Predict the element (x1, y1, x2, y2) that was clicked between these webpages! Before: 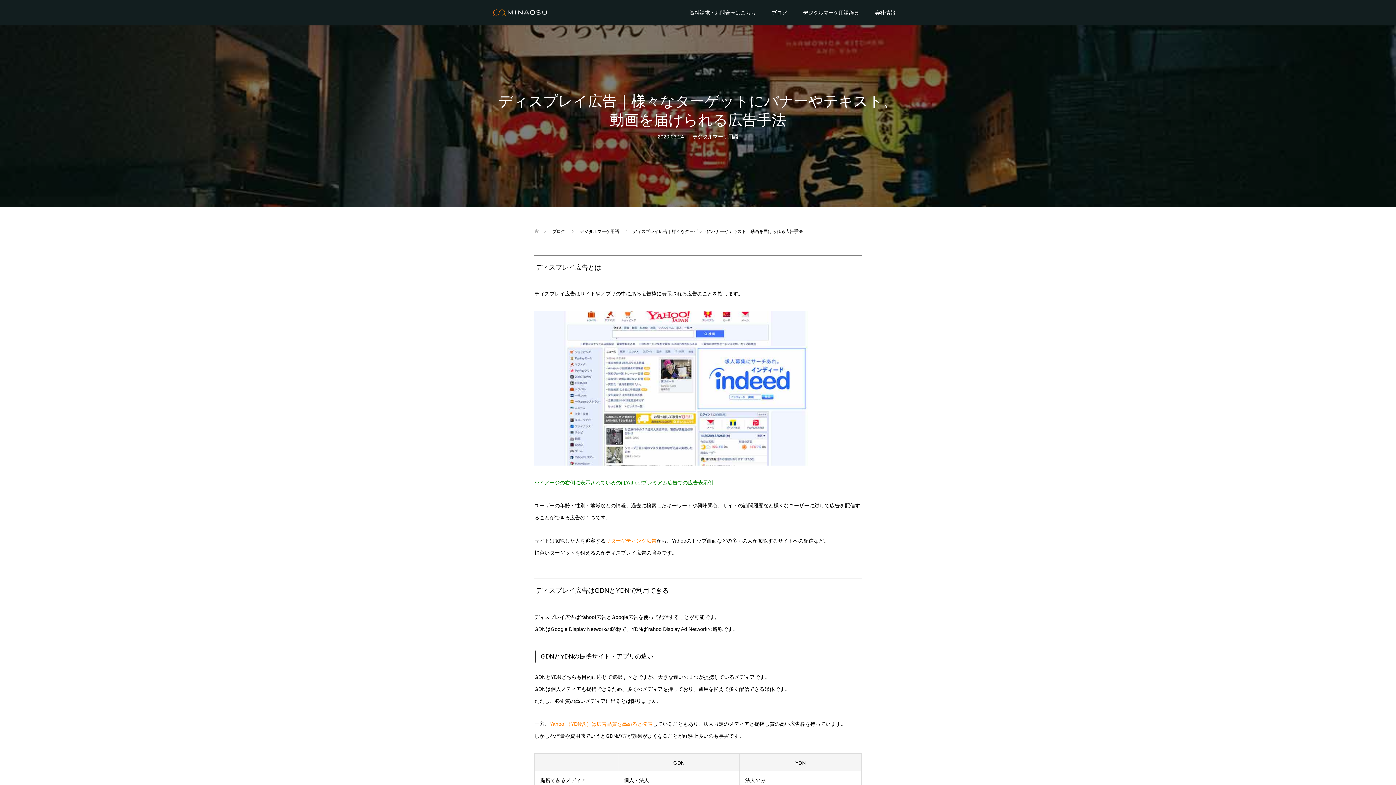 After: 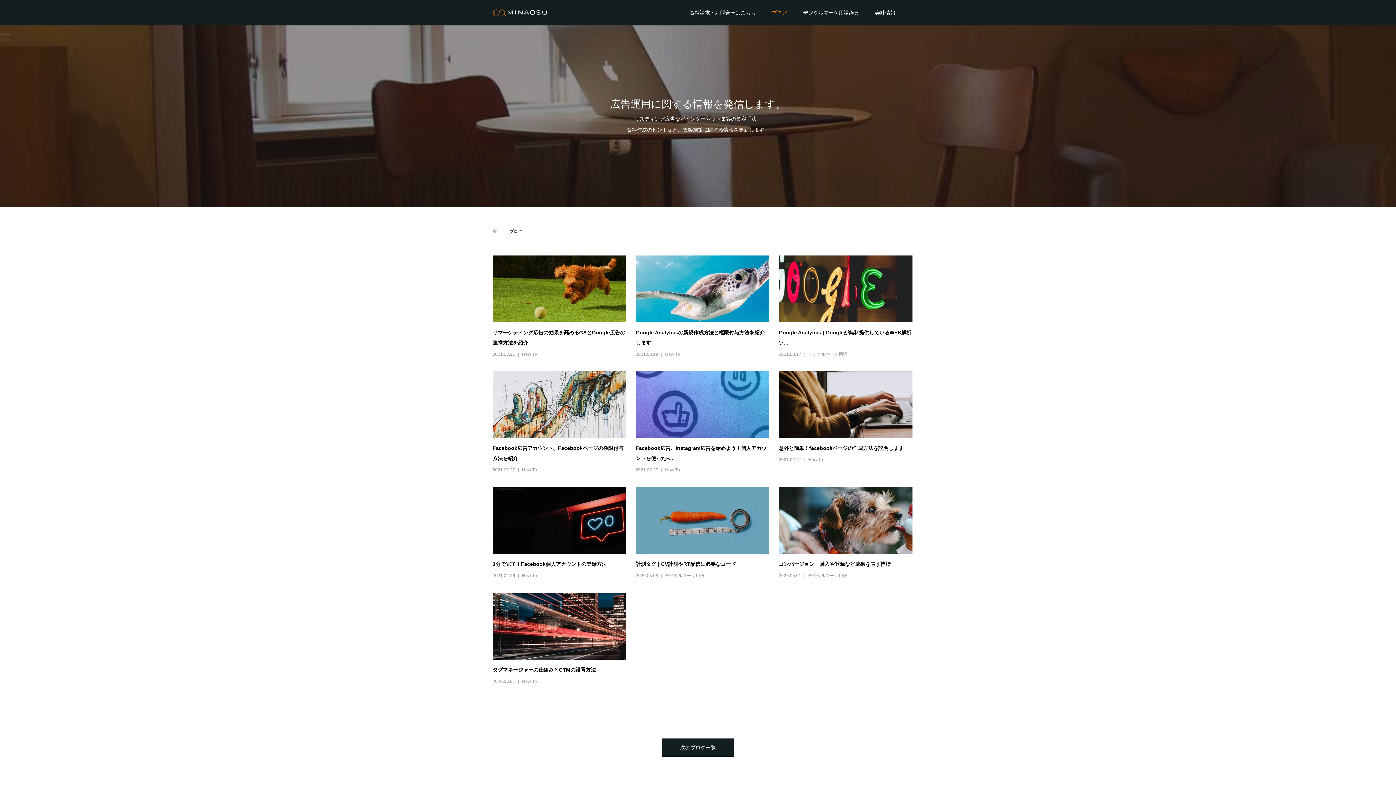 Action: bbox: (764, 0, 795, 25) label: ブログ